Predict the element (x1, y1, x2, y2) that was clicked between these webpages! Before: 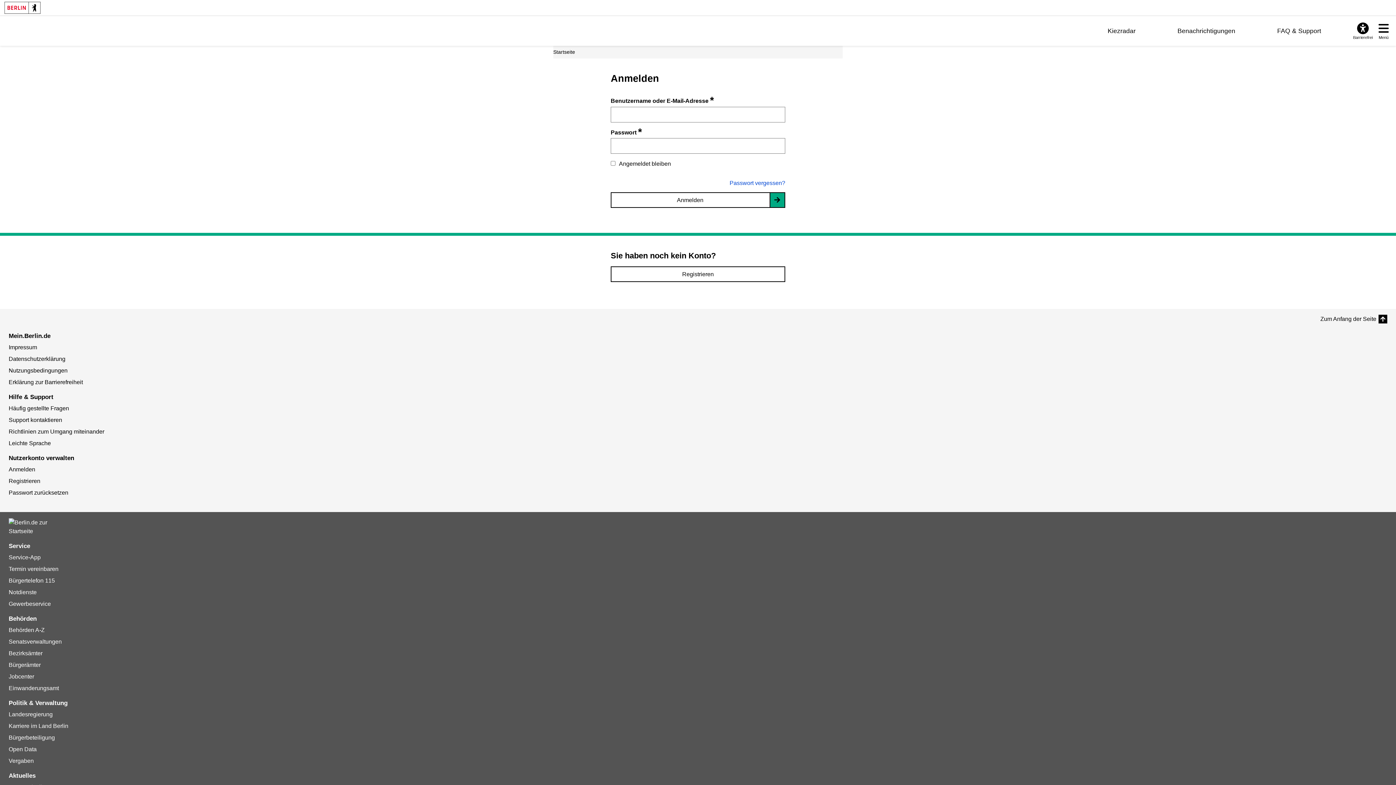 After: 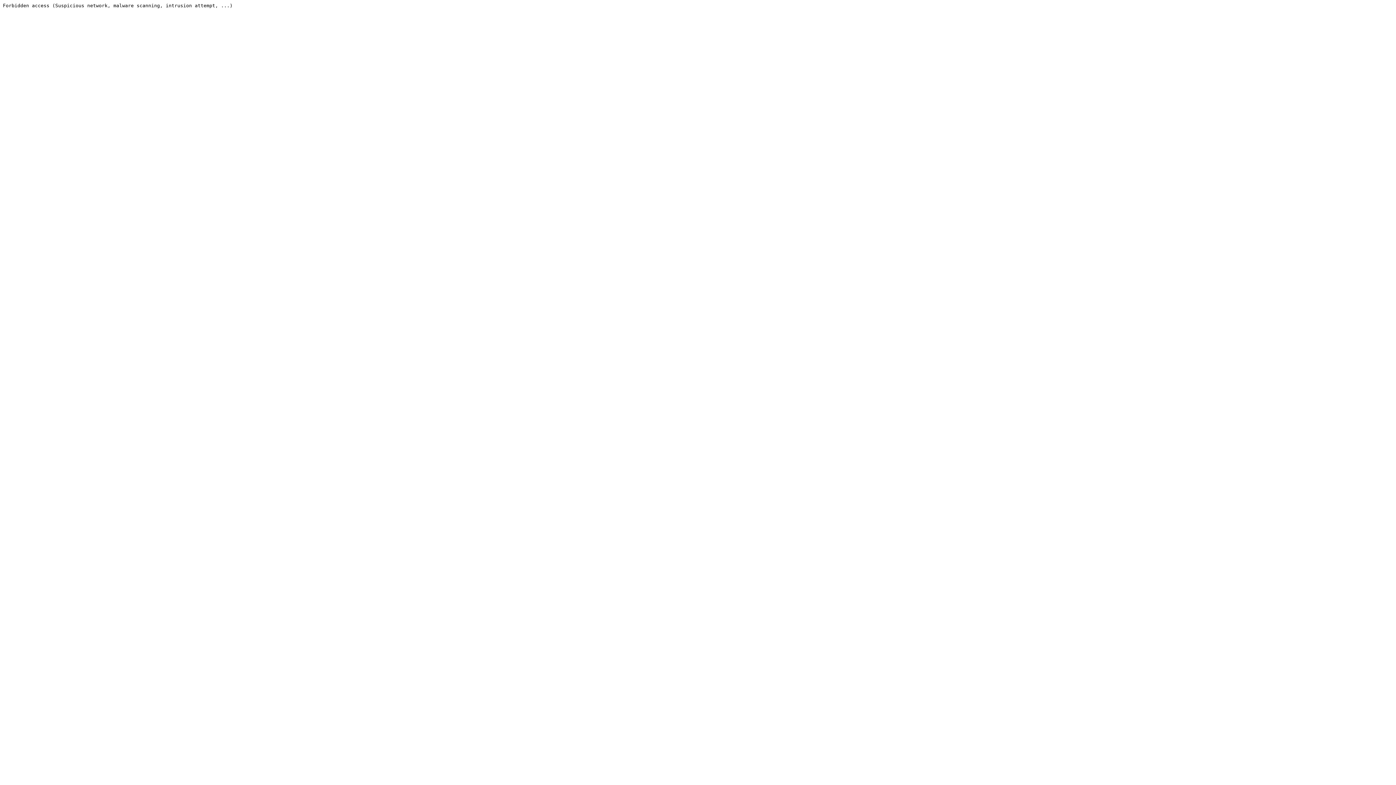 Action: bbox: (8, 601, 50, 607) label: Gewerbeservice